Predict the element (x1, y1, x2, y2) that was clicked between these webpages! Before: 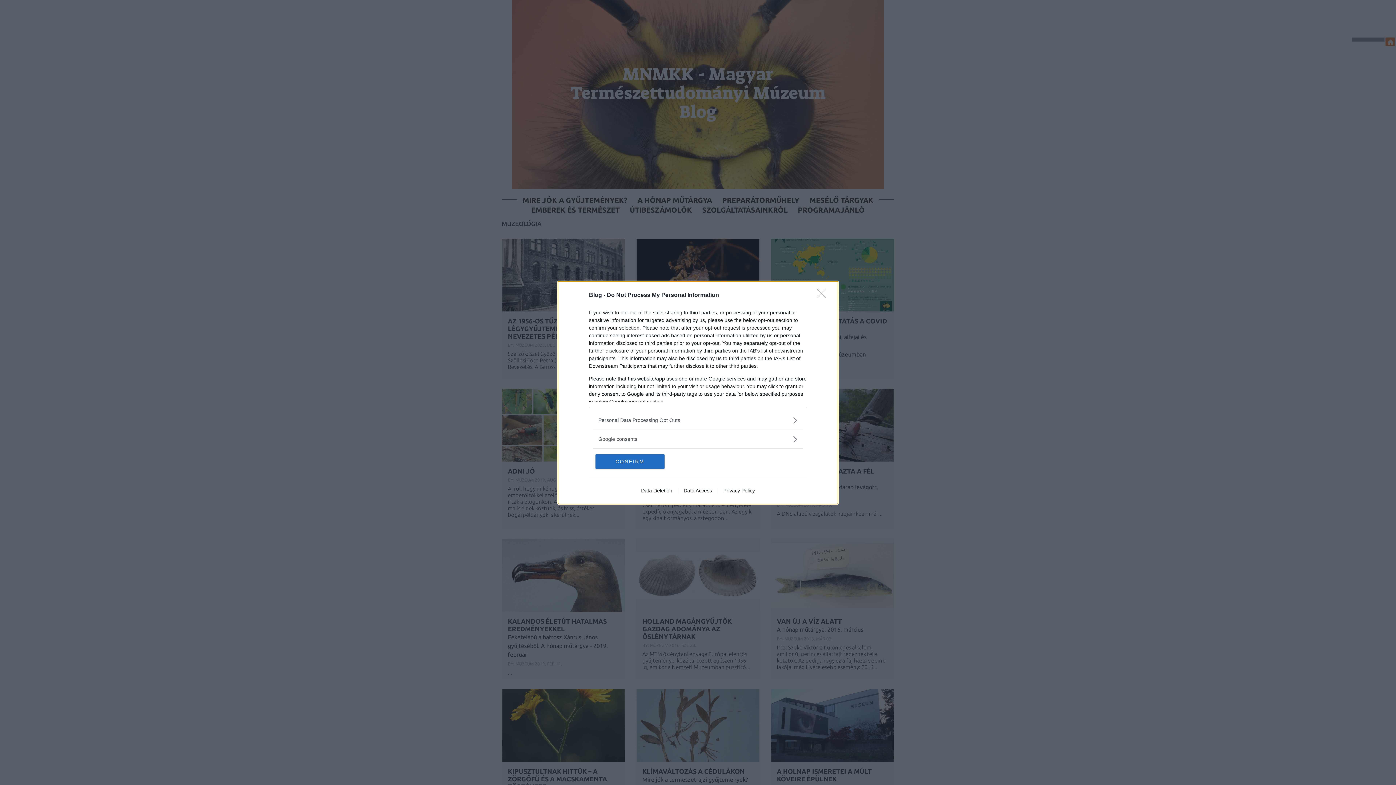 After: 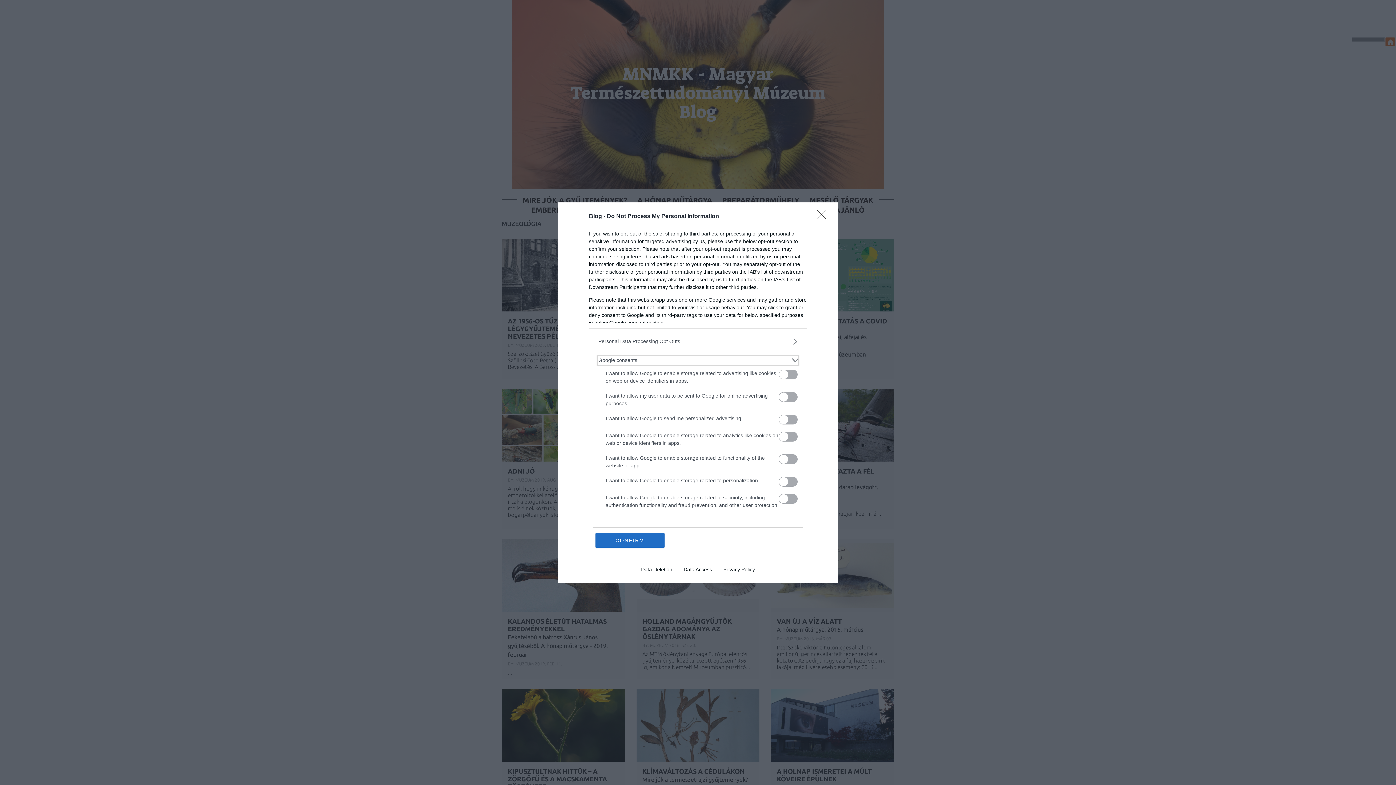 Action: bbox: (598, 435, 797, 443) label: Google consents